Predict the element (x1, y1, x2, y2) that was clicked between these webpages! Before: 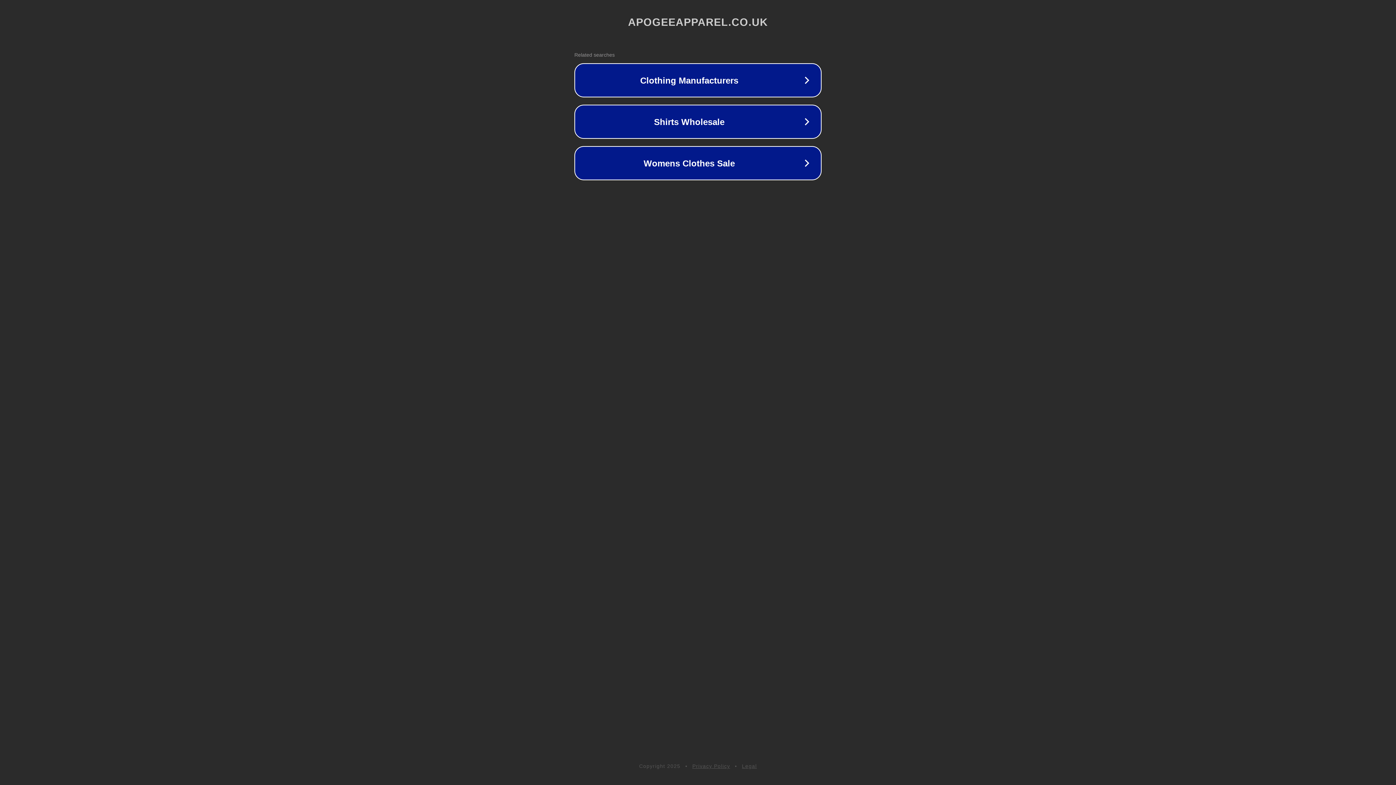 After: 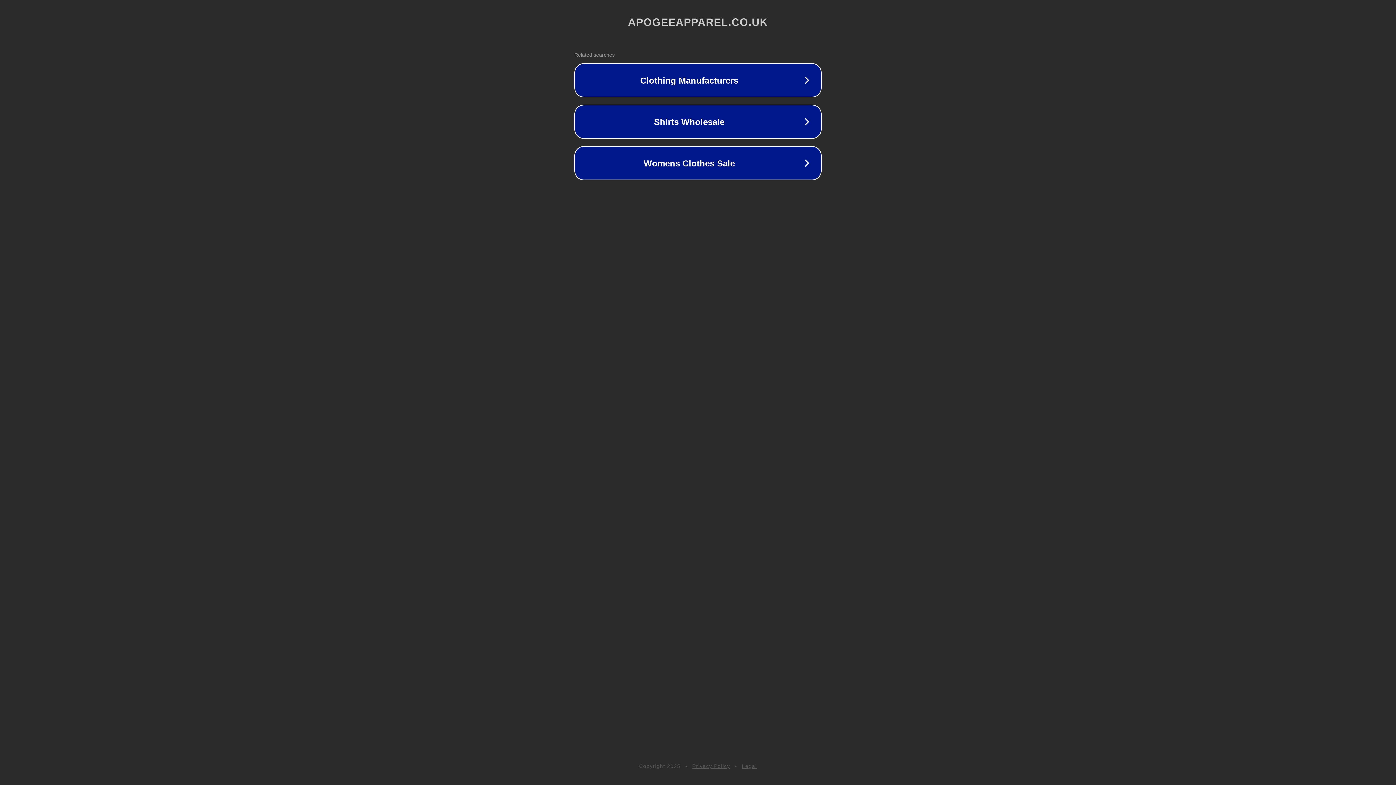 Action: label: Legal bbox: (742, 763, 757, 769)